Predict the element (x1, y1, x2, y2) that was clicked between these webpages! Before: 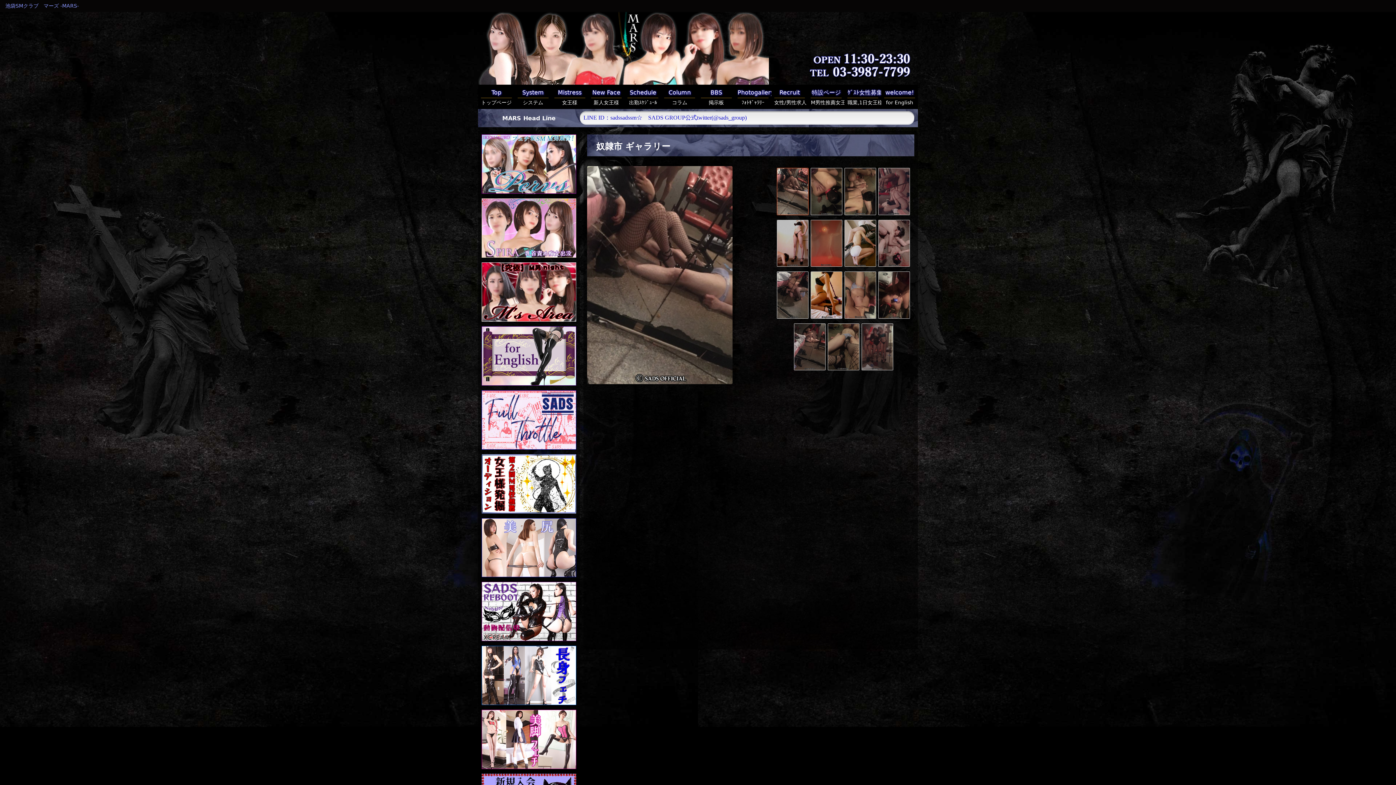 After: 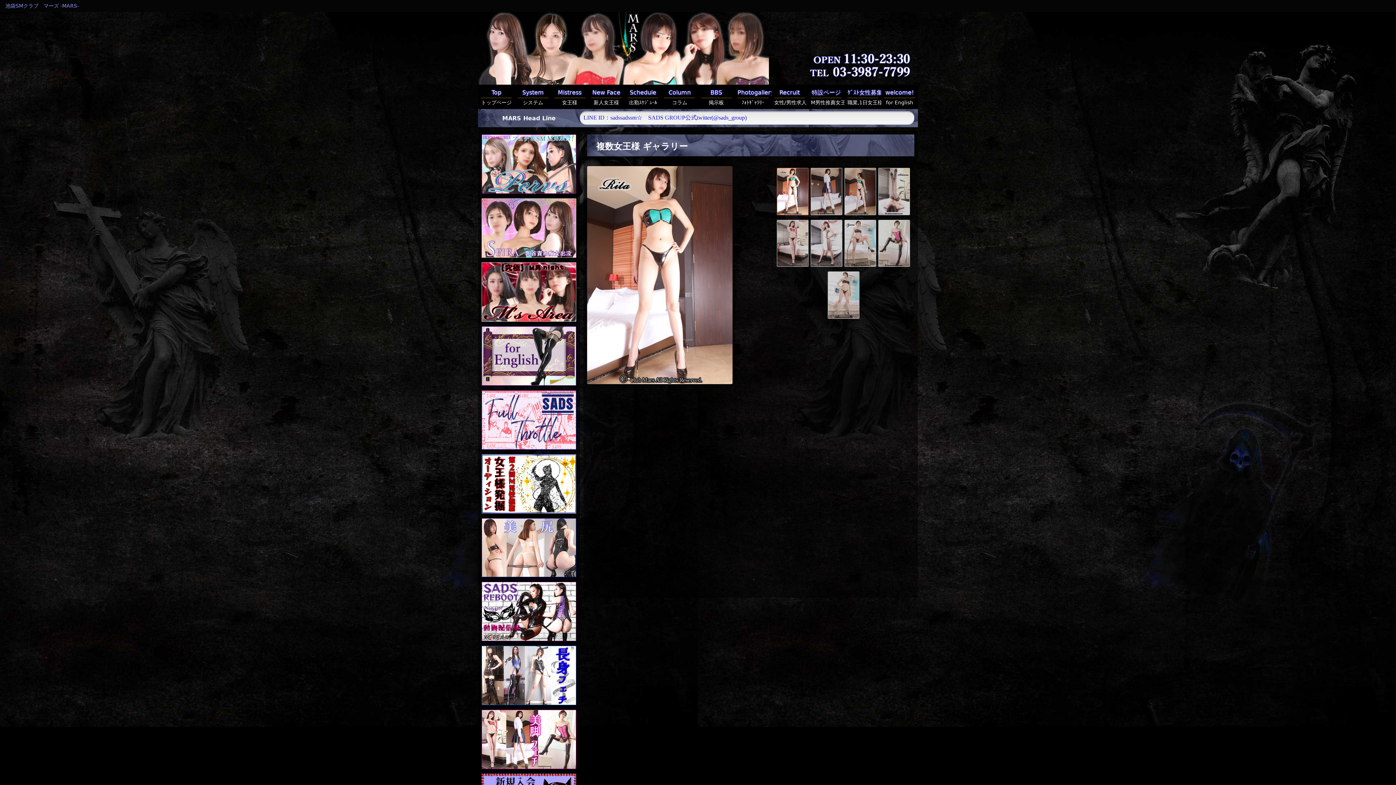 Action: bbox: (481, 764, 576, 770)